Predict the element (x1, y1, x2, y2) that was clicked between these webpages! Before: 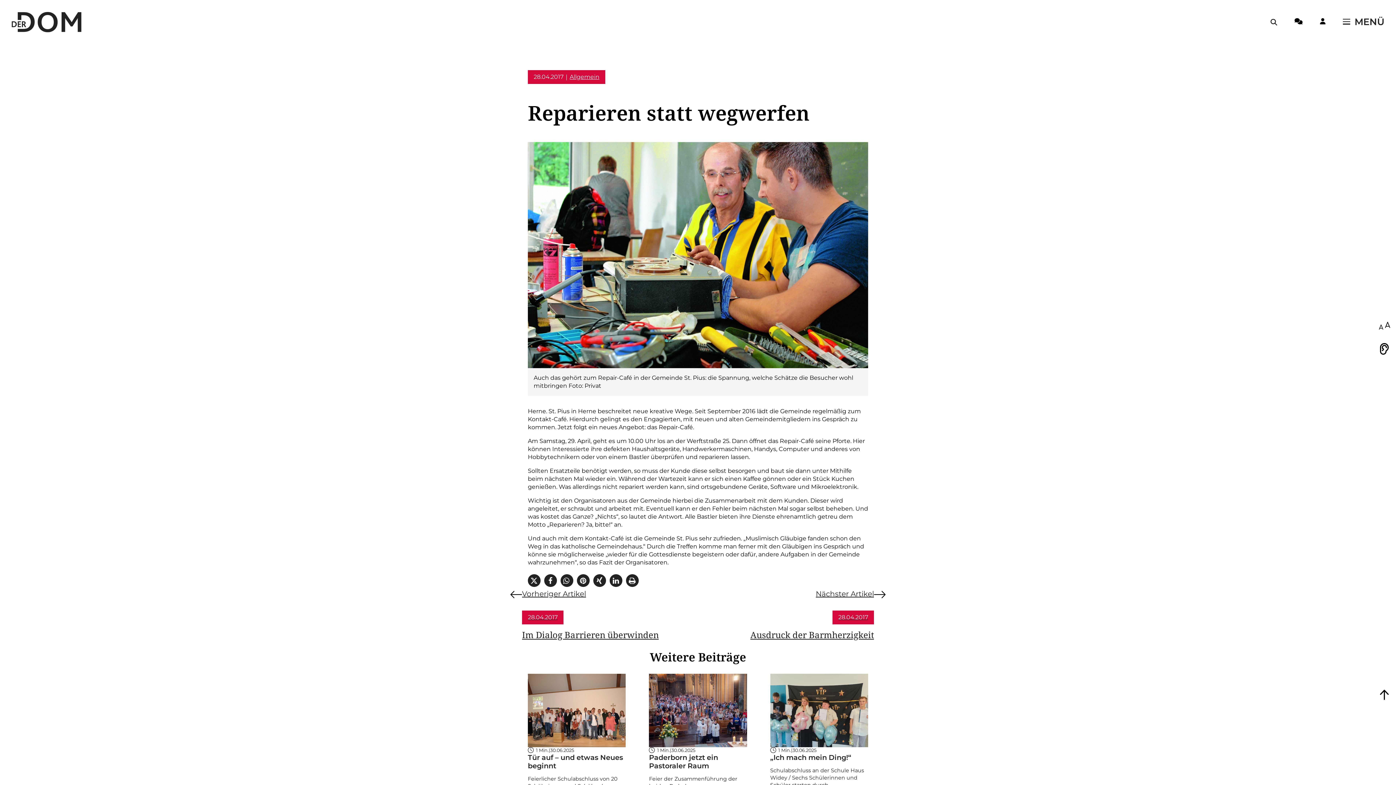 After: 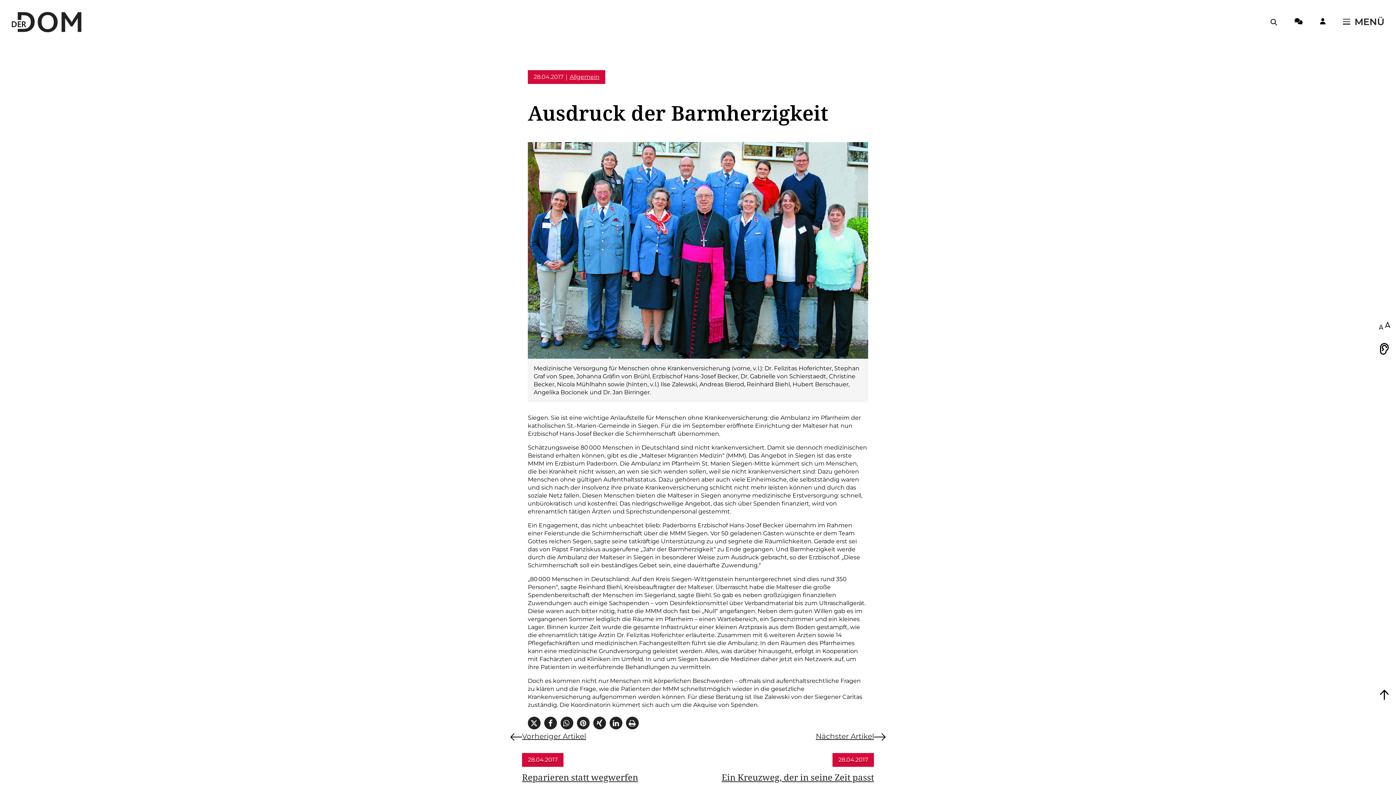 Action: bbox: (698, 588, 885, 640) label: Nächster Artikel
28.04.2017
Ausdruck der Barmherzigkeit